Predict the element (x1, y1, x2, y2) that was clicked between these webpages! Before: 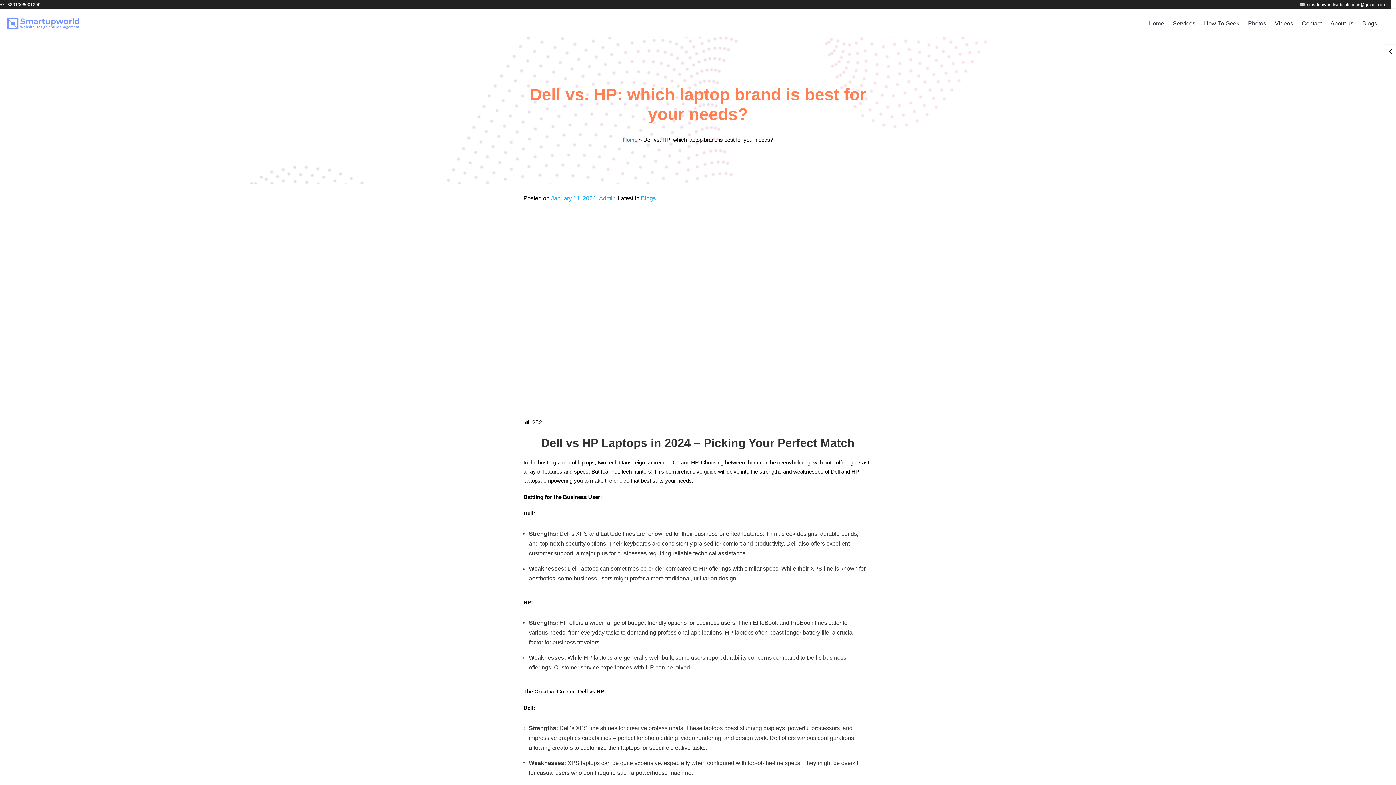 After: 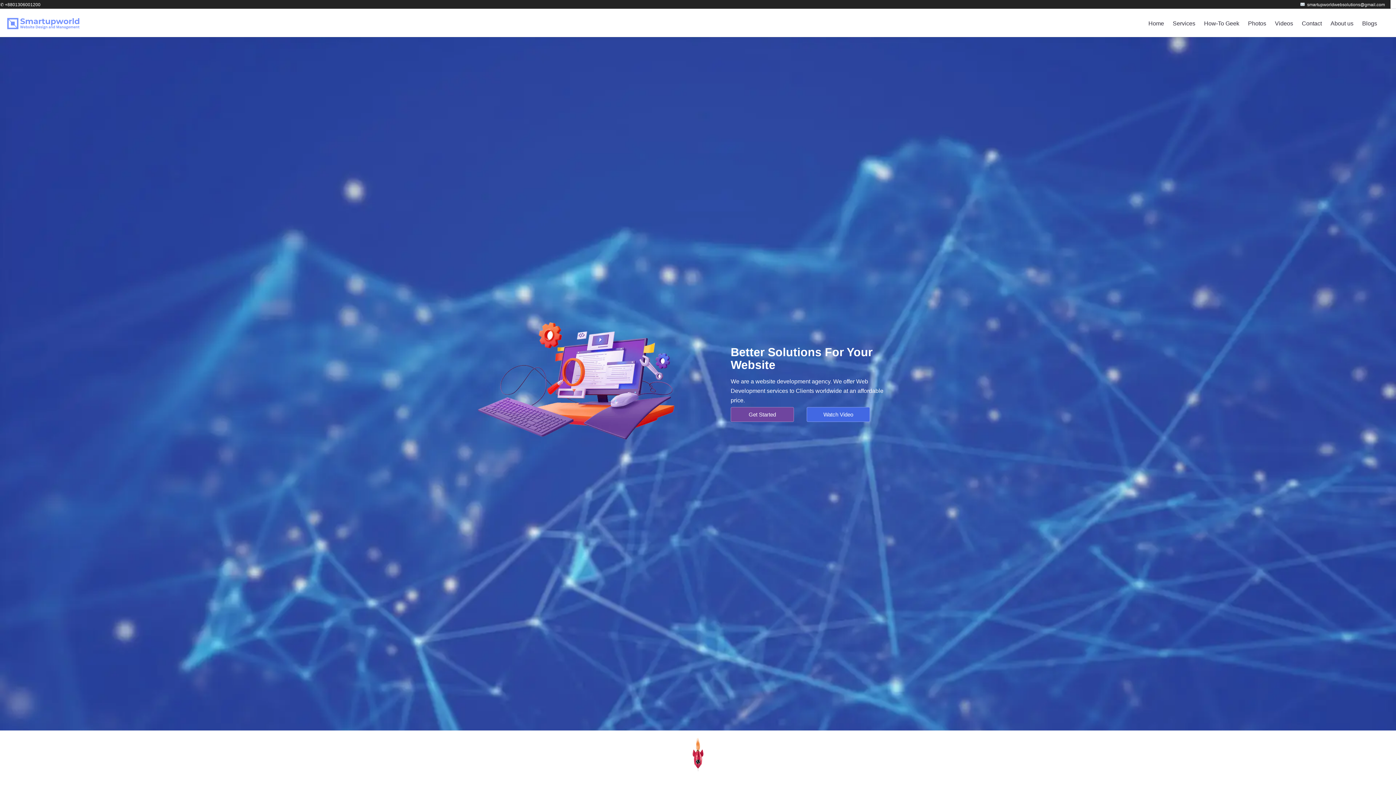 Action: bbox: (623, 136, 637, 142) label: Home